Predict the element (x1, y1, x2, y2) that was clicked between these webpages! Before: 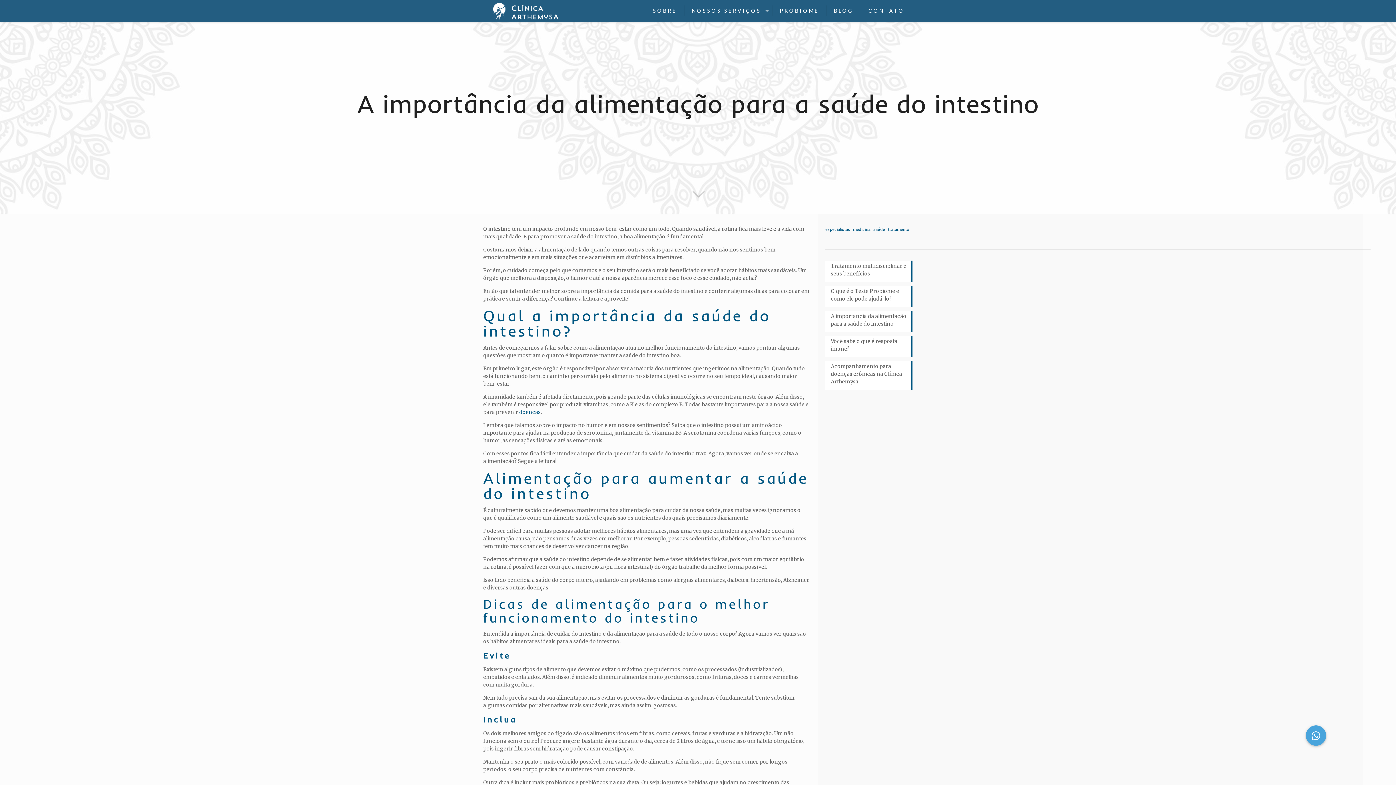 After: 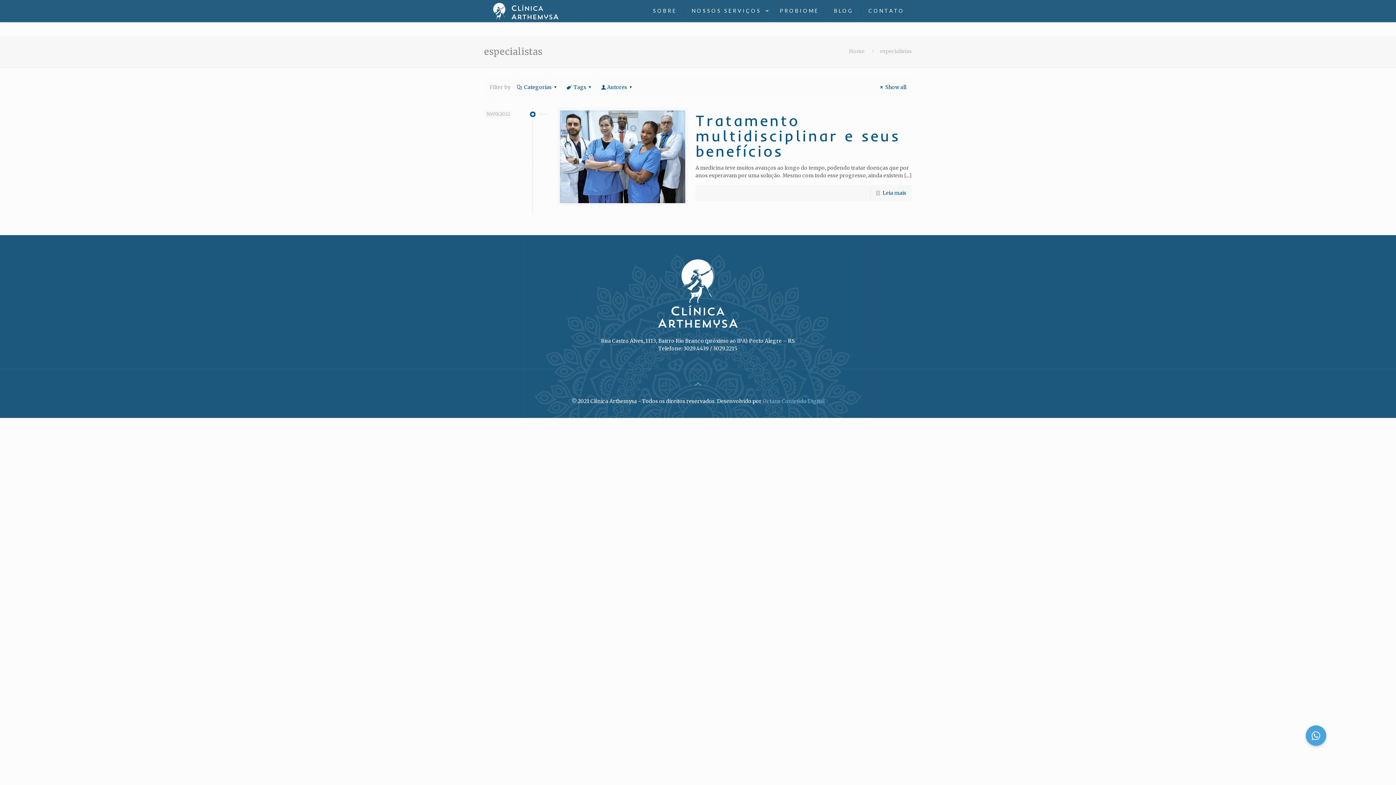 Action: bbox: (825, 225, 850, 233) label: especialistas (1 item)